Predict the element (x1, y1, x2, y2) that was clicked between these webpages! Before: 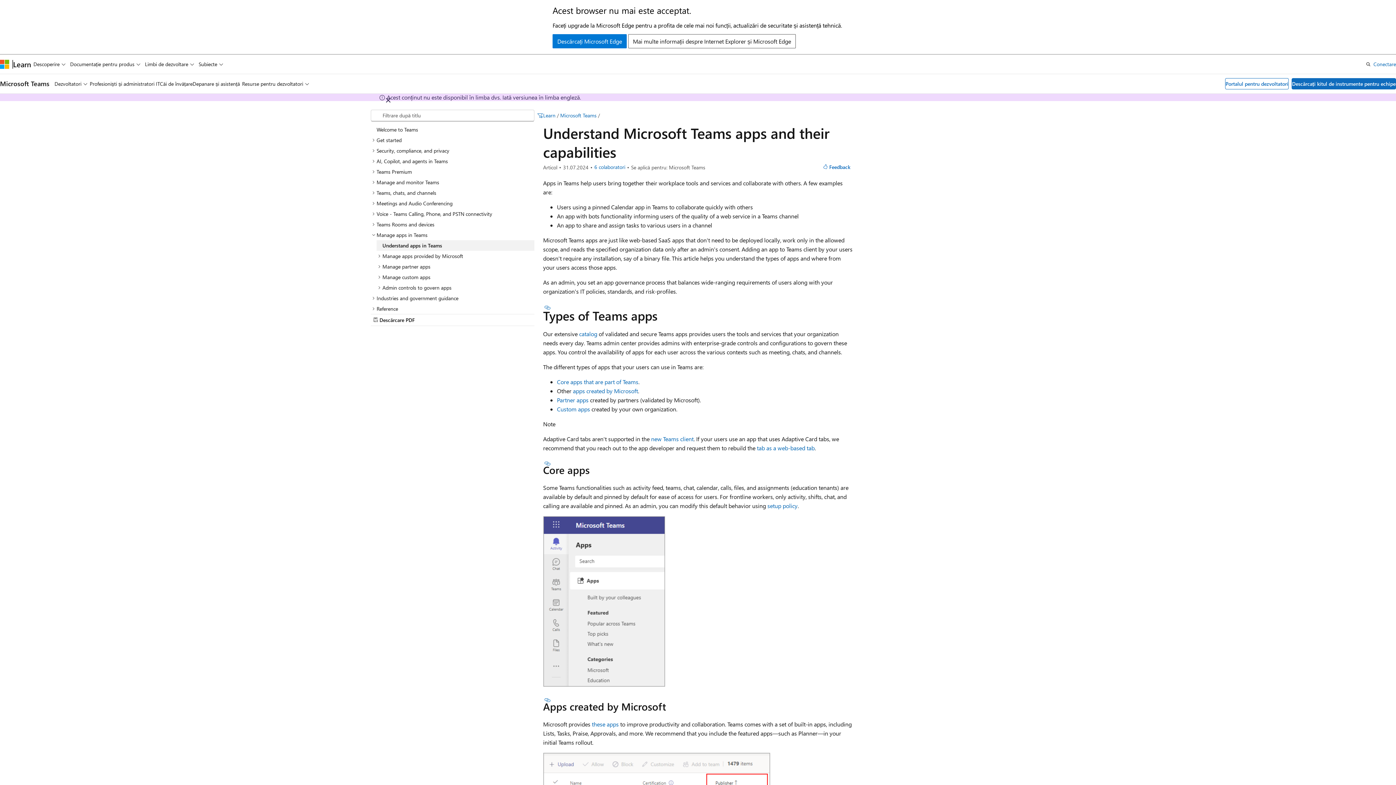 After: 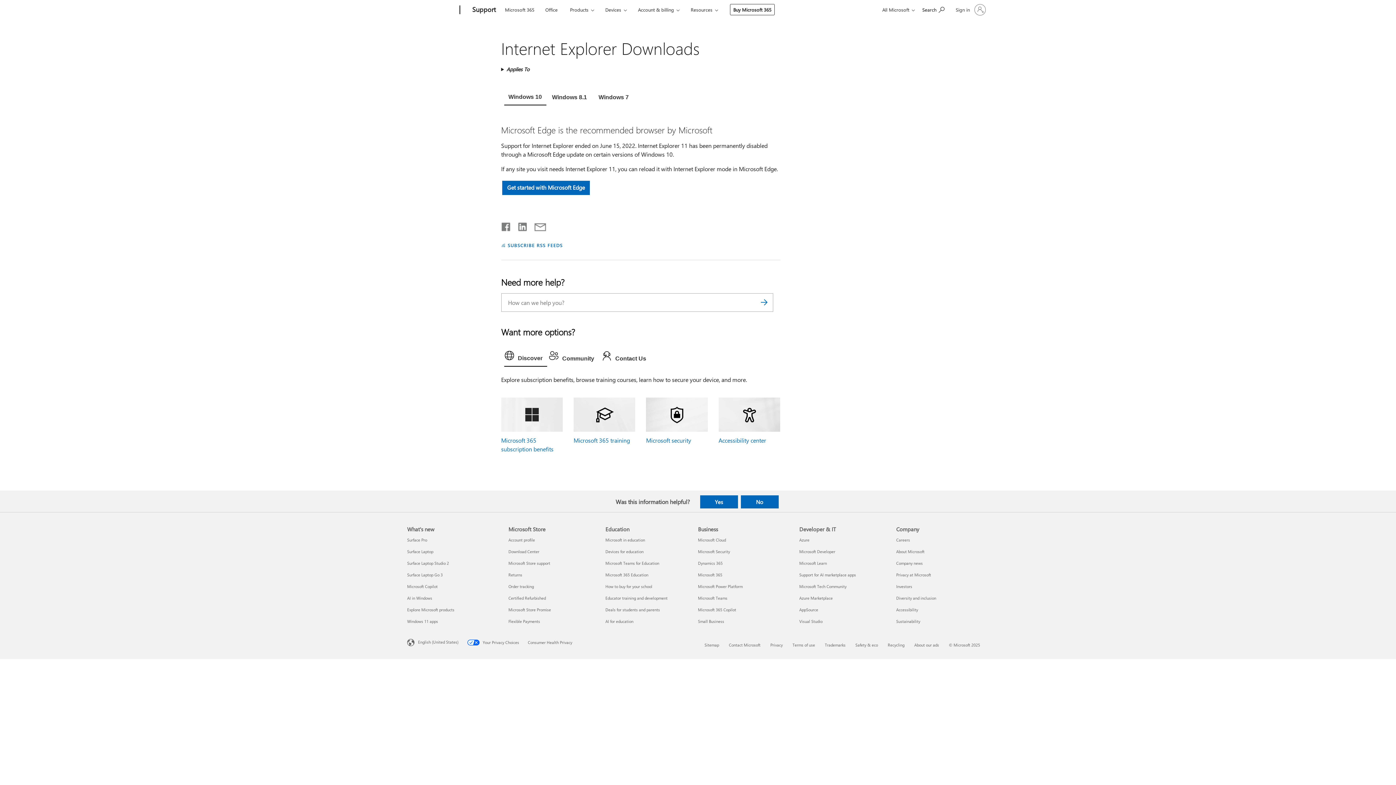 Action: bbox: (552, 34, 626, 48) label: Descărcați Microsoft Edge